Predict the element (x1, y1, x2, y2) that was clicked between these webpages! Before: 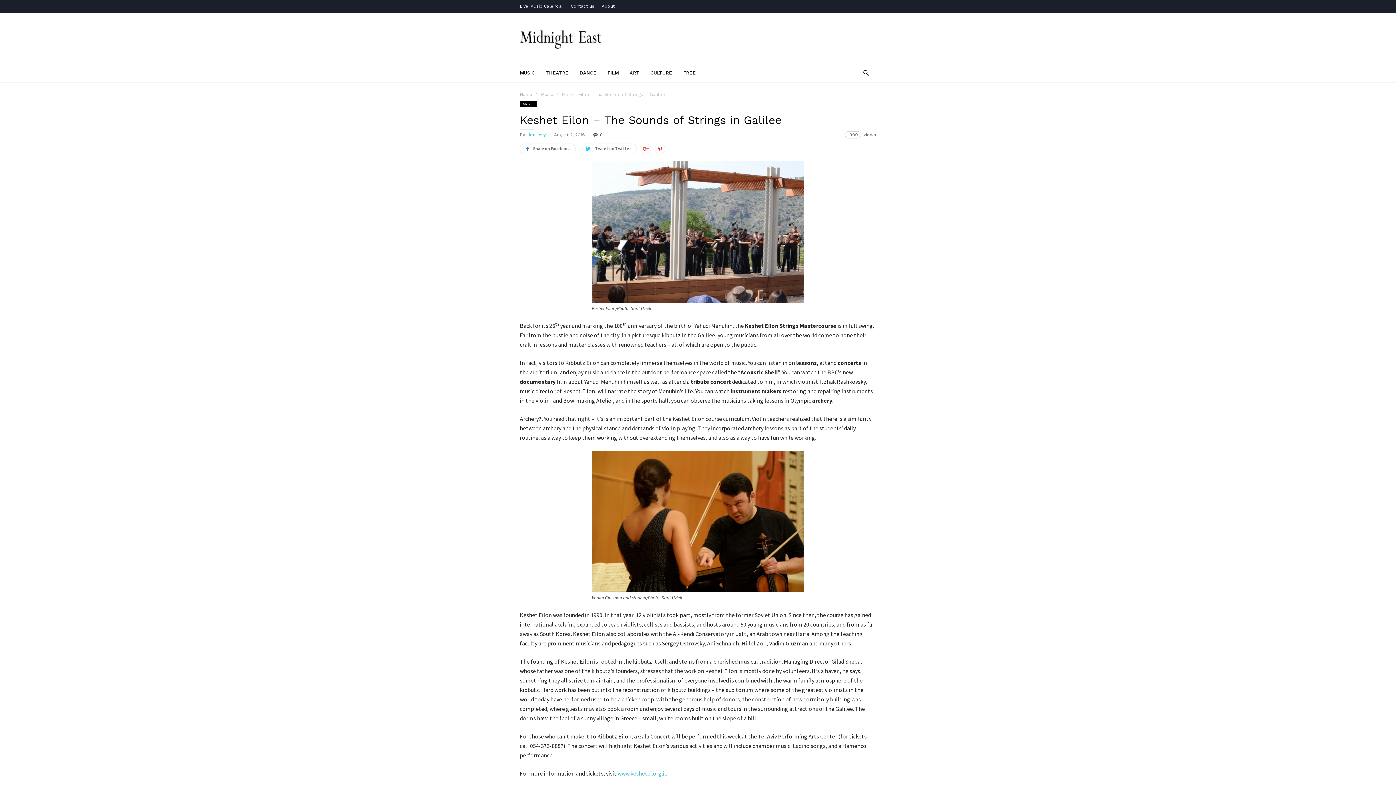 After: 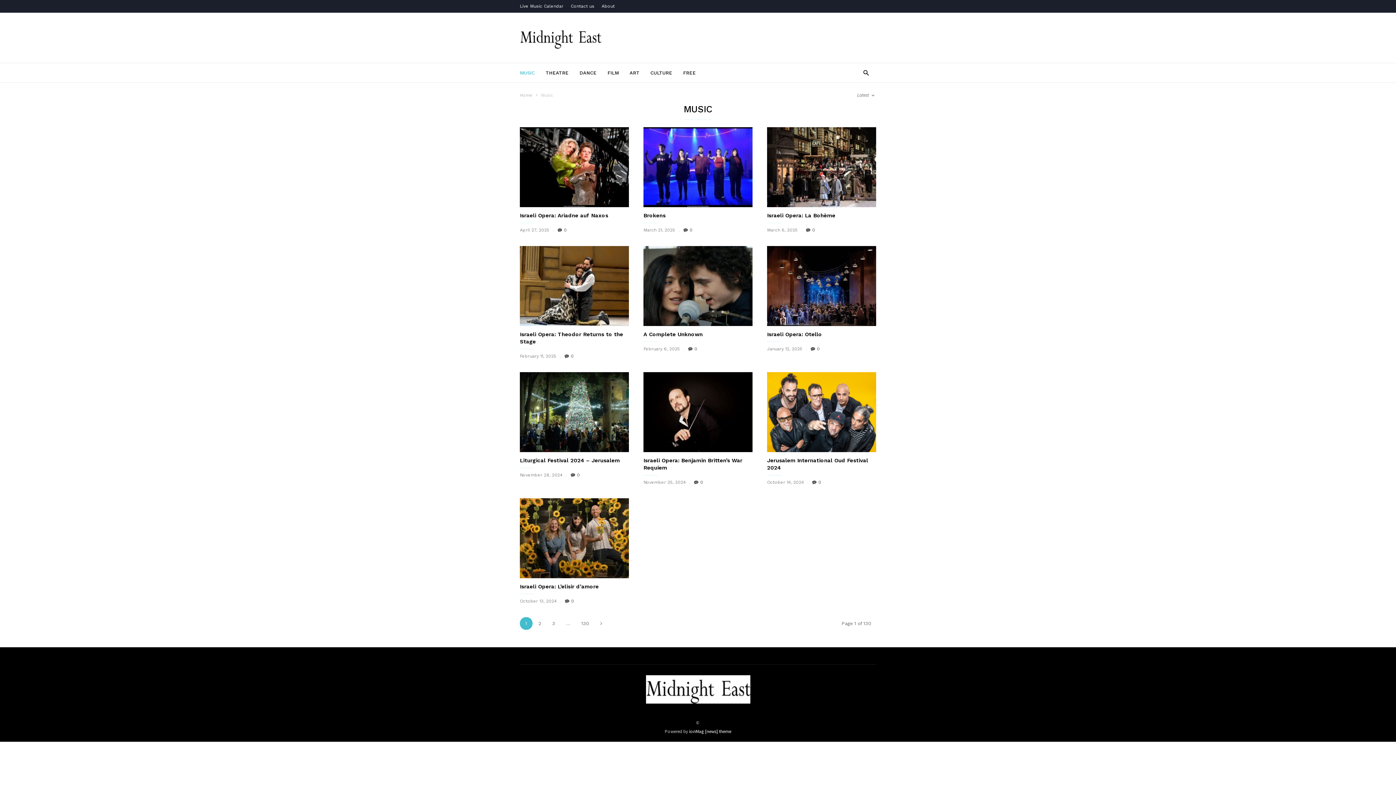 Action: bbox: (541, 92, 554, 97) label: Music 